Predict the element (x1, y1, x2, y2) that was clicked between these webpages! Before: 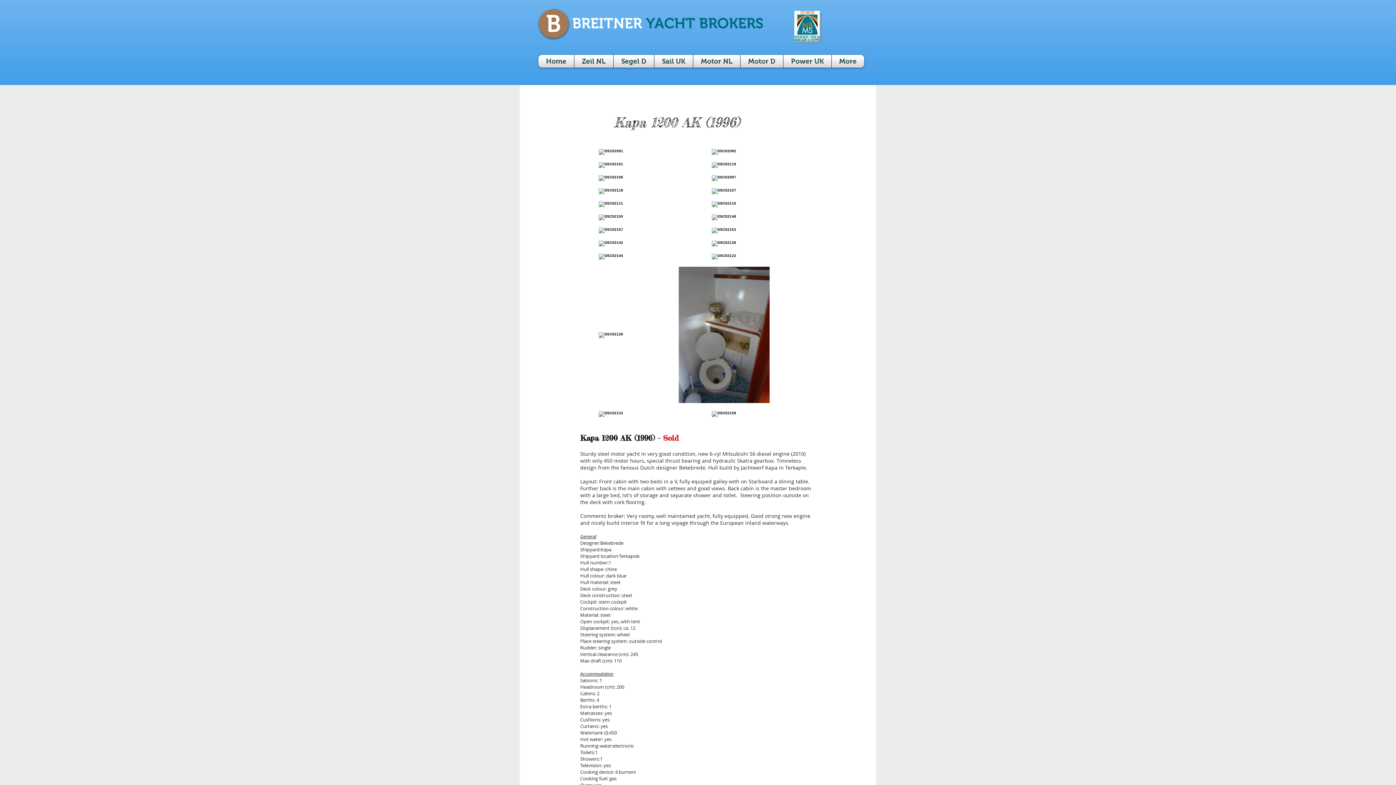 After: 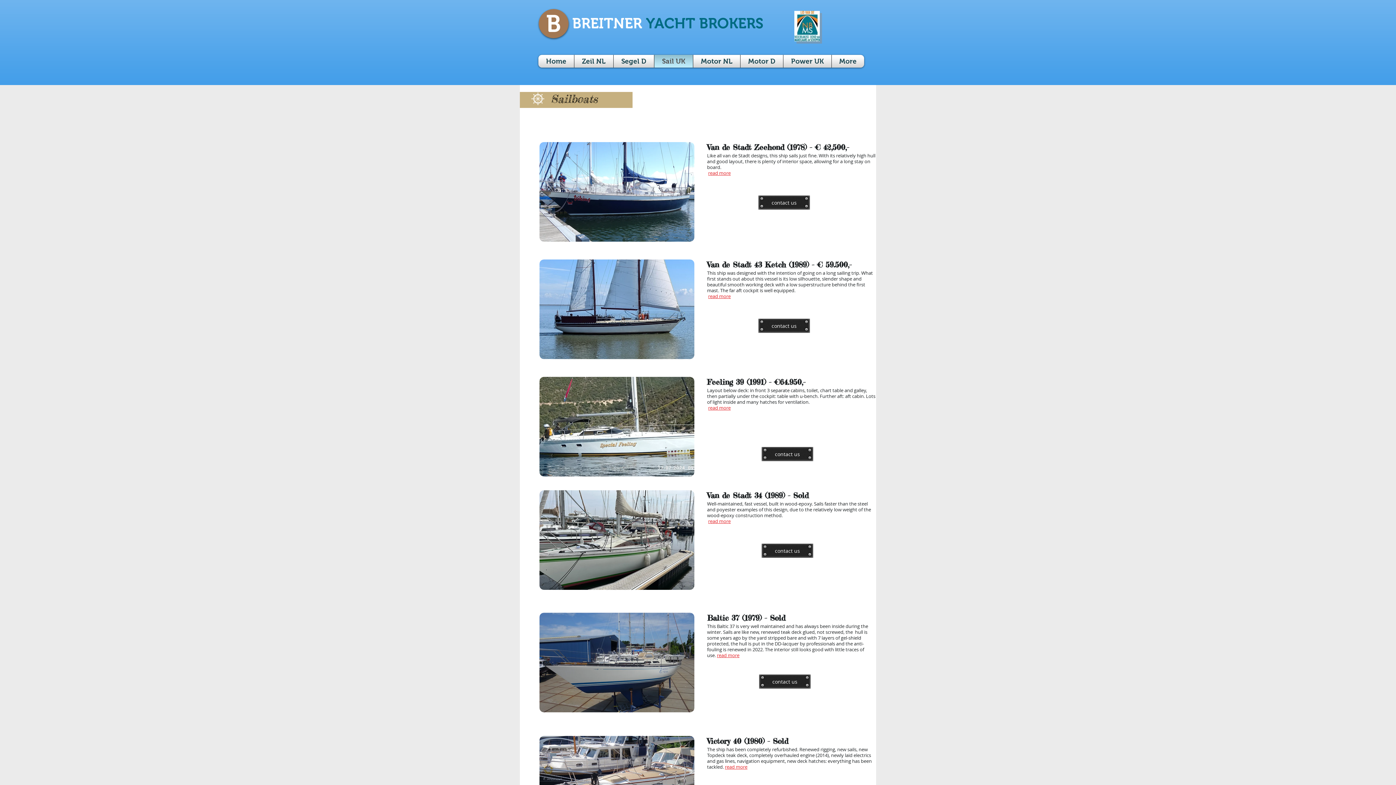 Action: label: Sail UK bbox: (656, 54, 691, 67)